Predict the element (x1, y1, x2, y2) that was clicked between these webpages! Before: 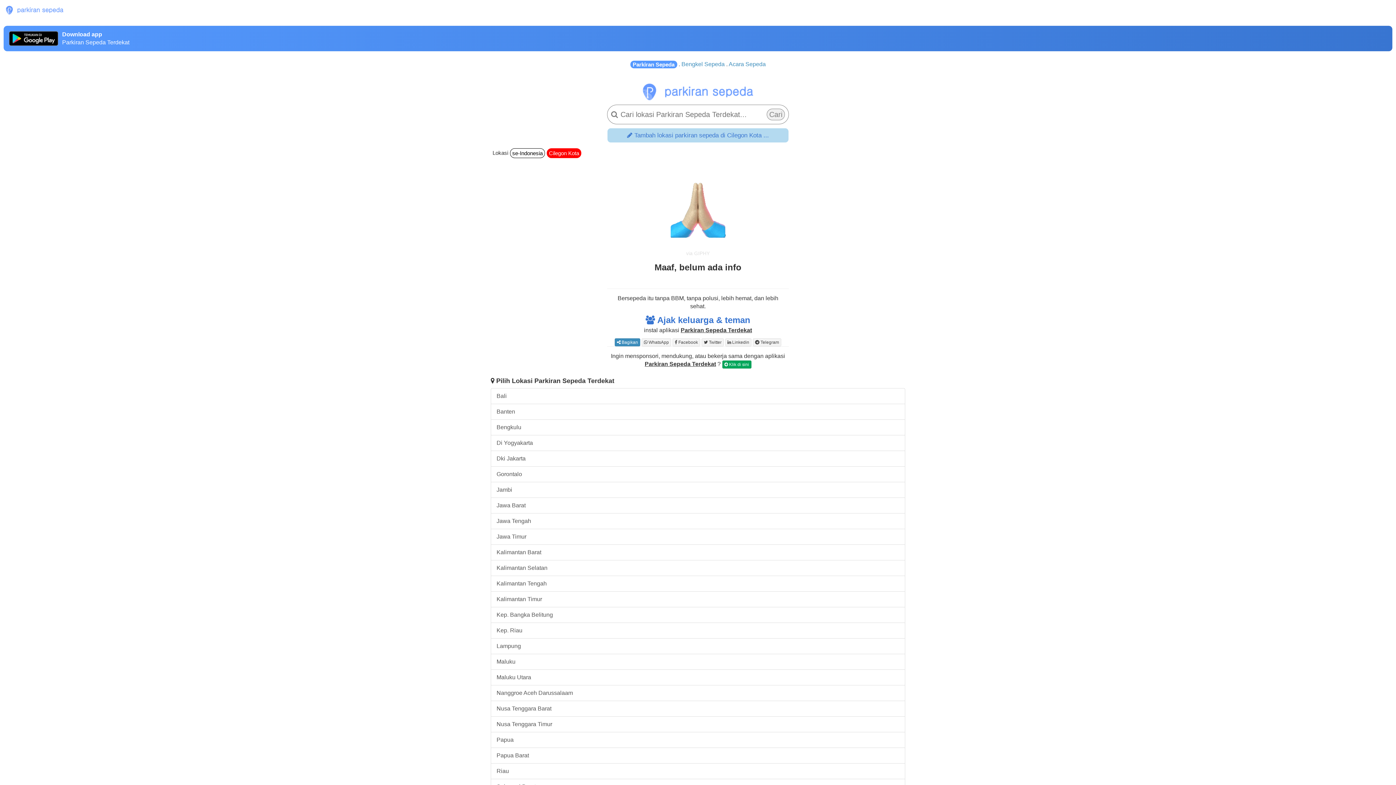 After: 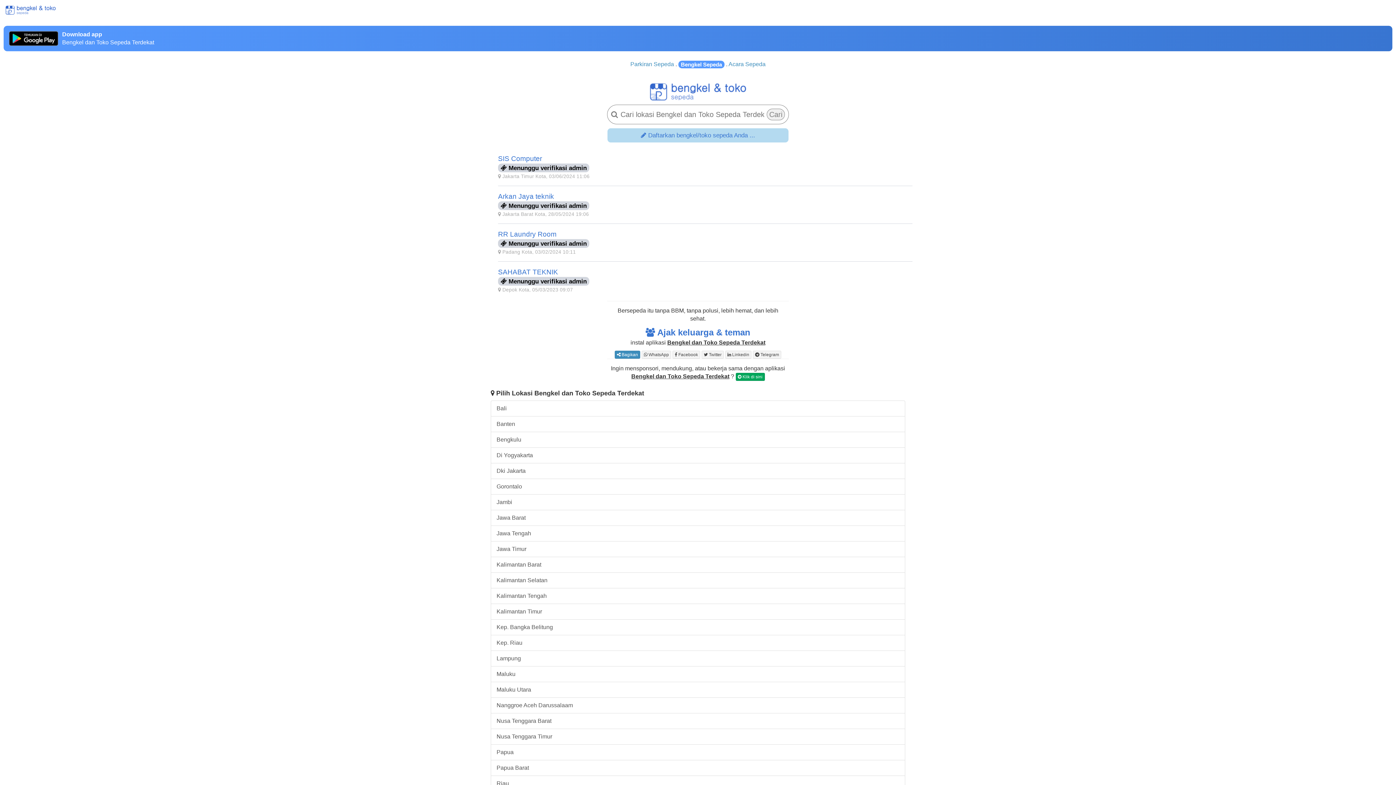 Action: label: Bengkel Sepeda bbox: (681, 61, 724, 67)